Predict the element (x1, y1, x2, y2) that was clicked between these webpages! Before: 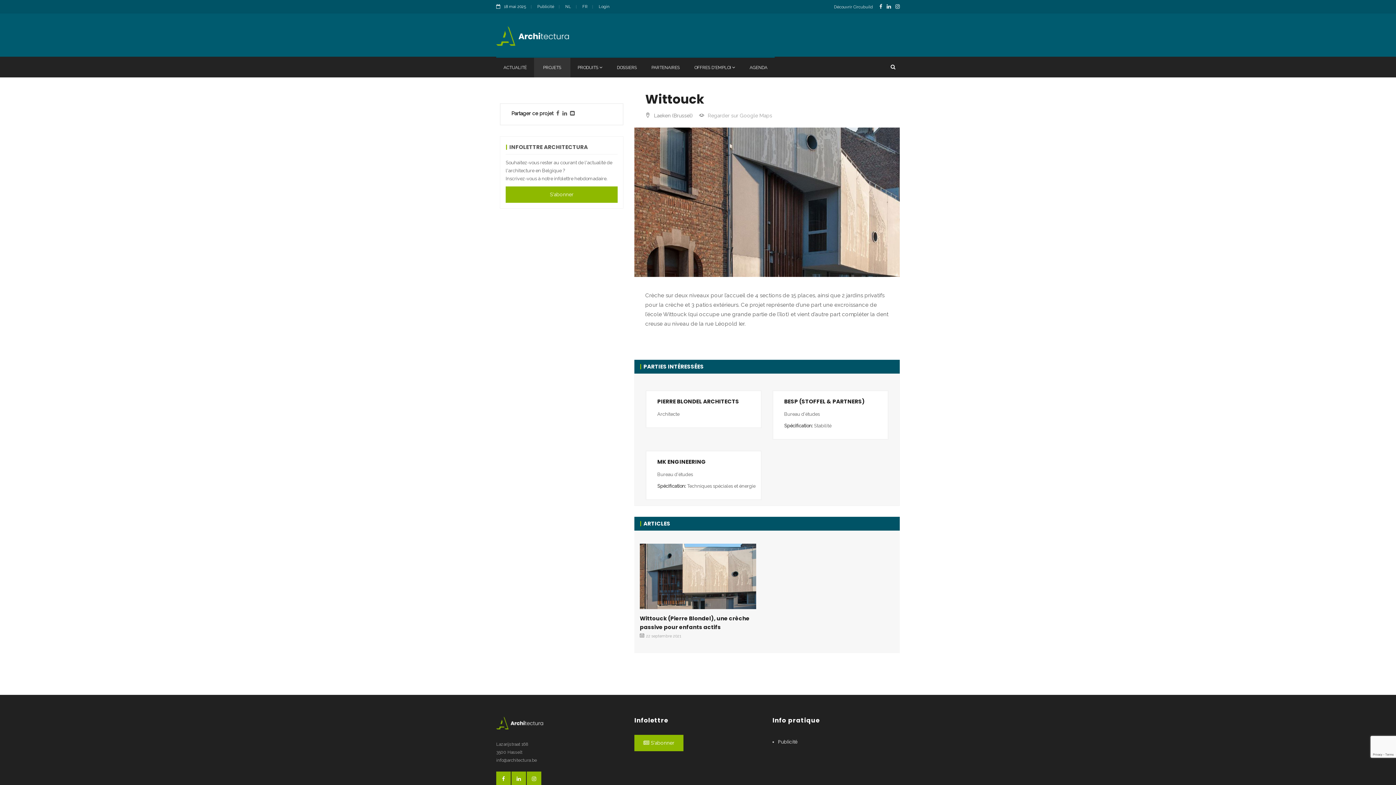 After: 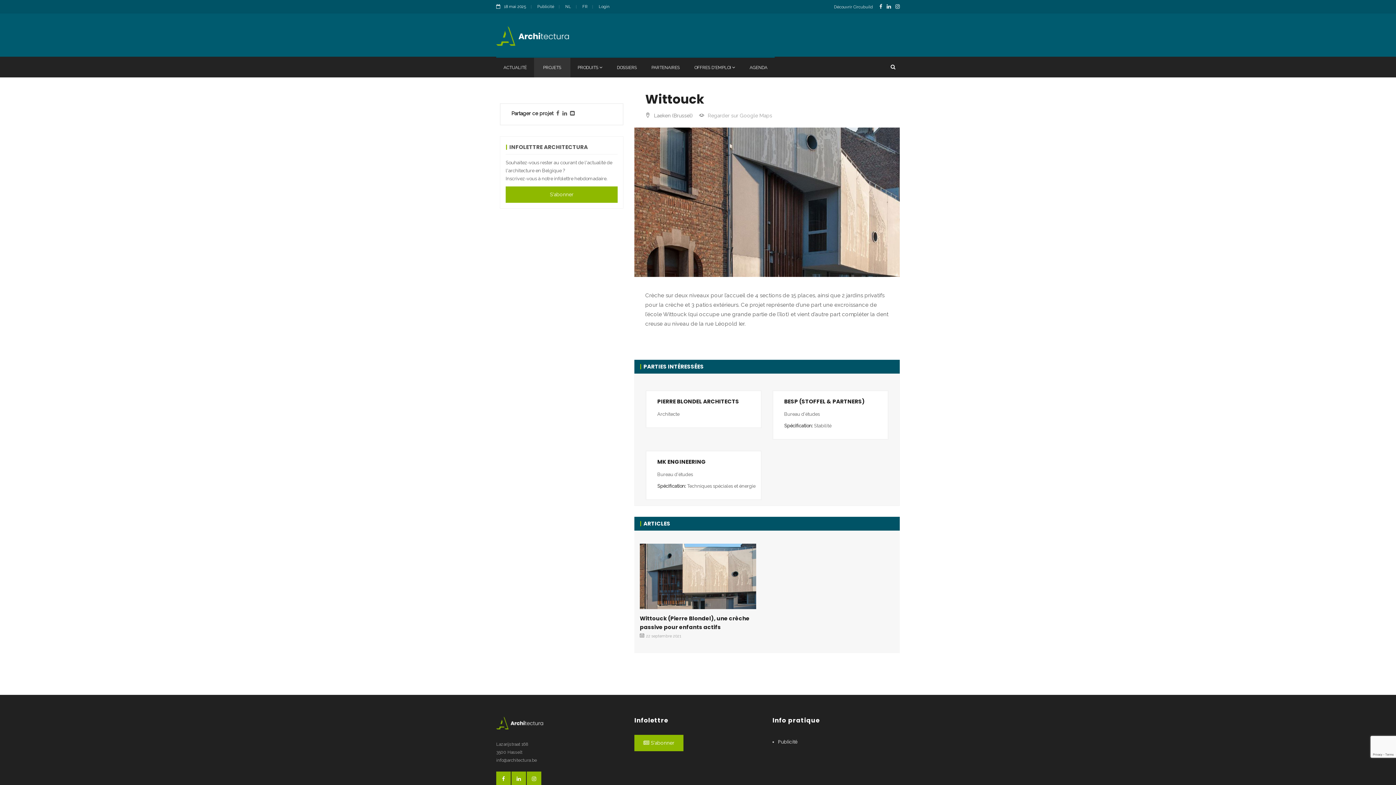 Action: label: FR bbox: (582, 4, 587, 9)